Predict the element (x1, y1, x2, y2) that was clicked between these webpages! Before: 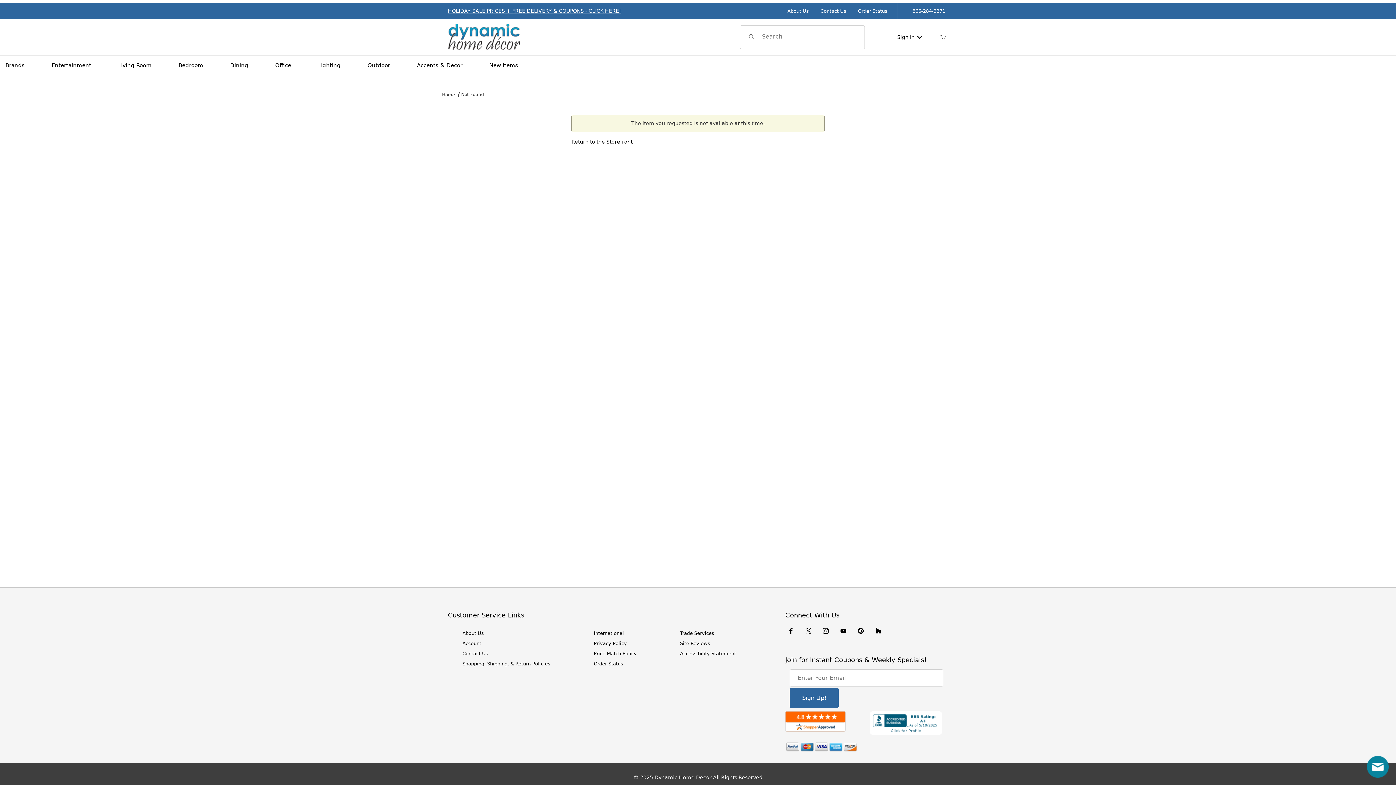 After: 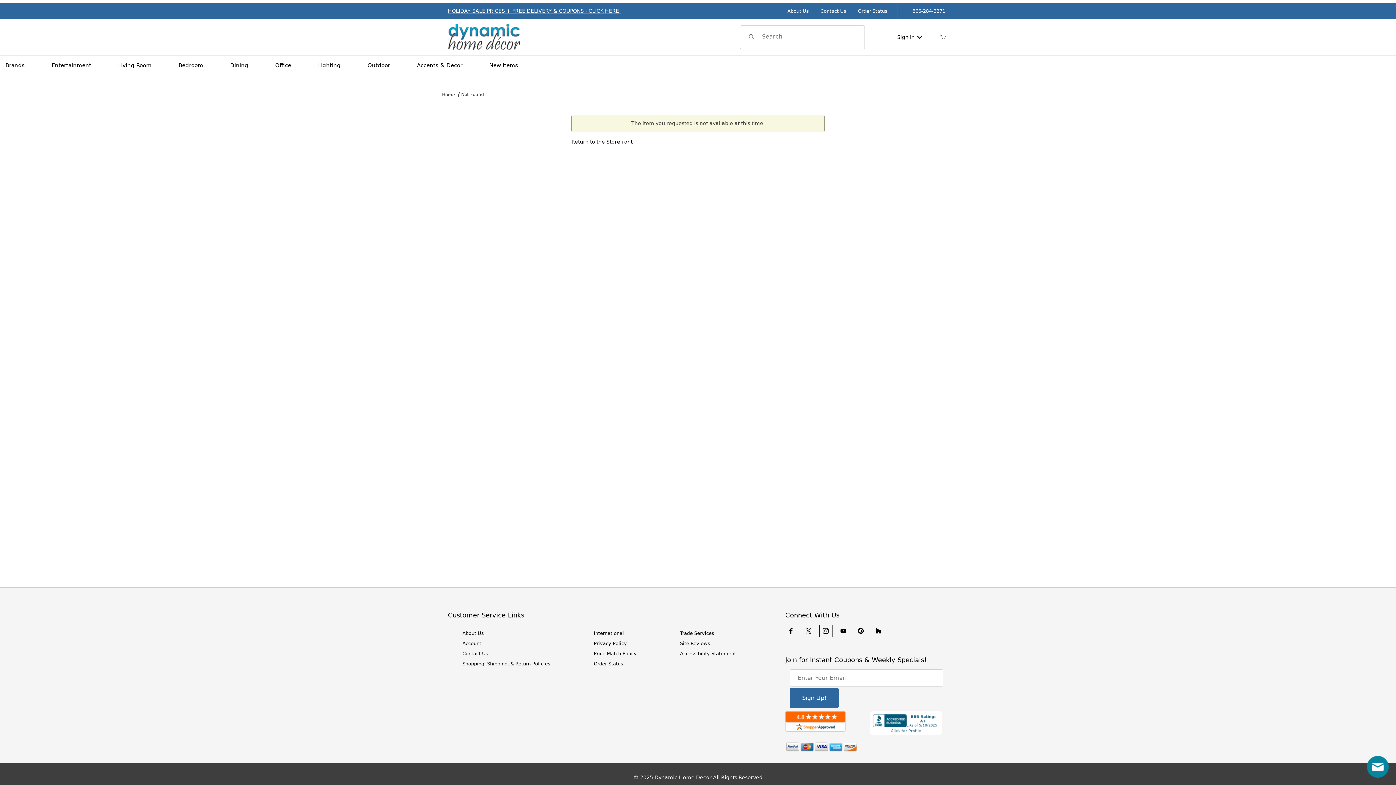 Action: bbox: (819, 625, 832, 637) label: Instagram: This link opens in a new tab or window.